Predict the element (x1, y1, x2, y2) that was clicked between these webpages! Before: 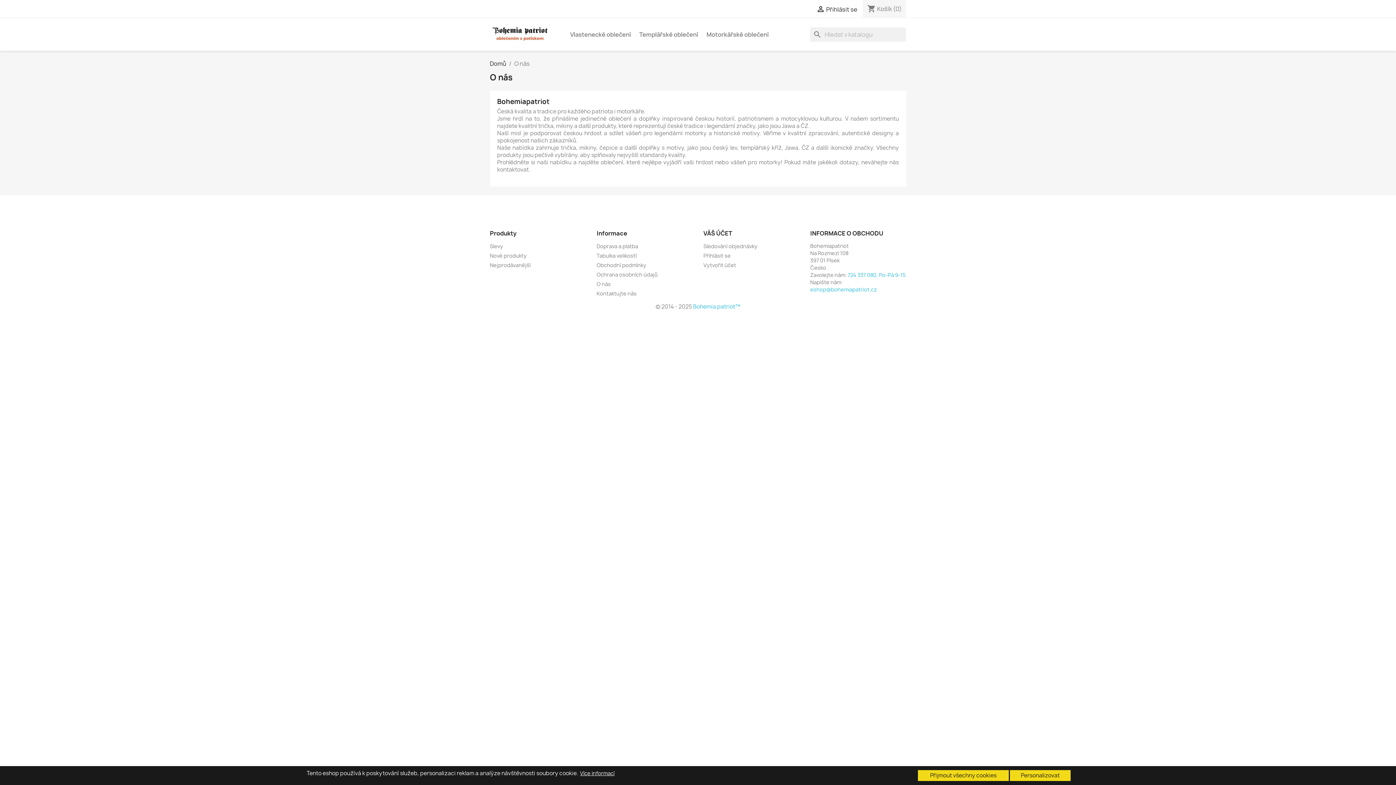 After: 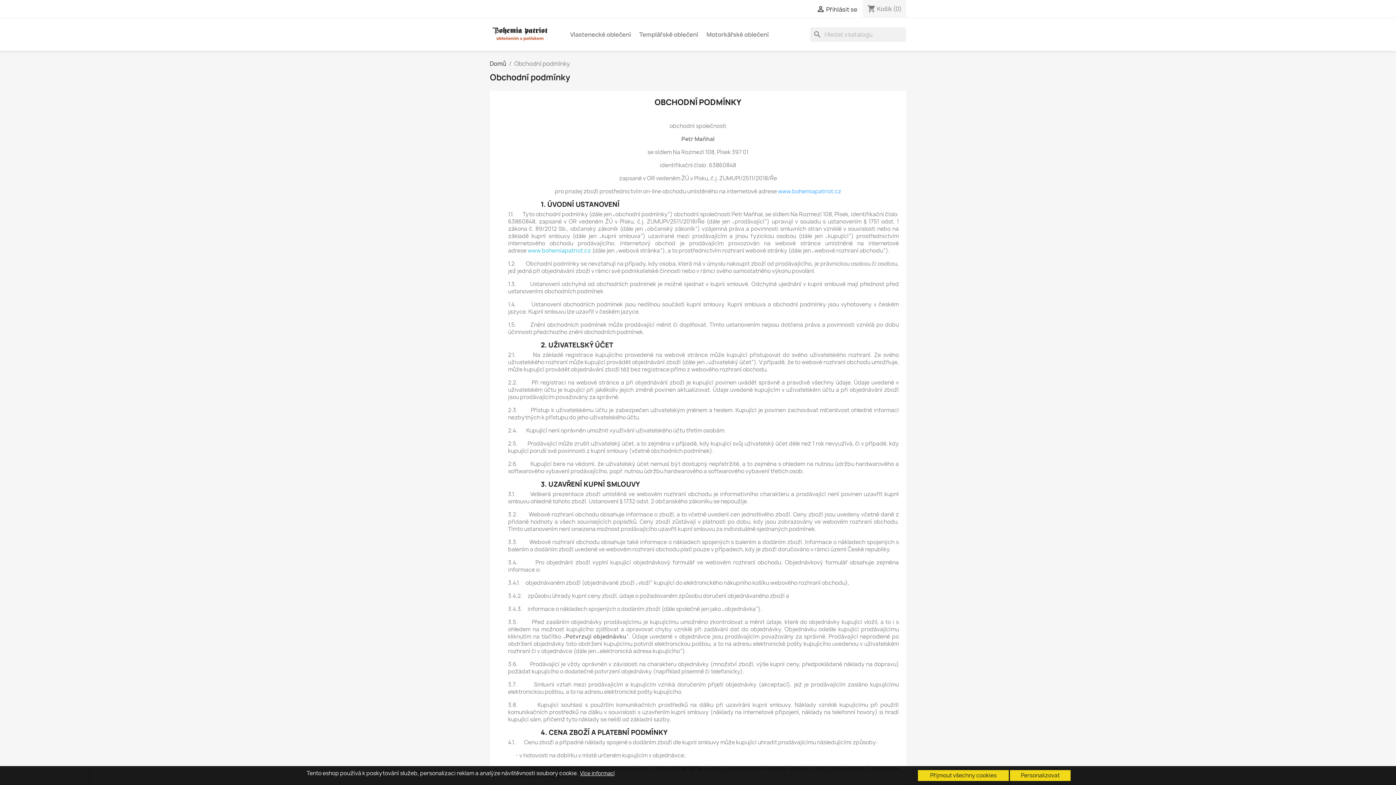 Action: bbox: (596, 261, 646, 268) label: Obchodní podmínky